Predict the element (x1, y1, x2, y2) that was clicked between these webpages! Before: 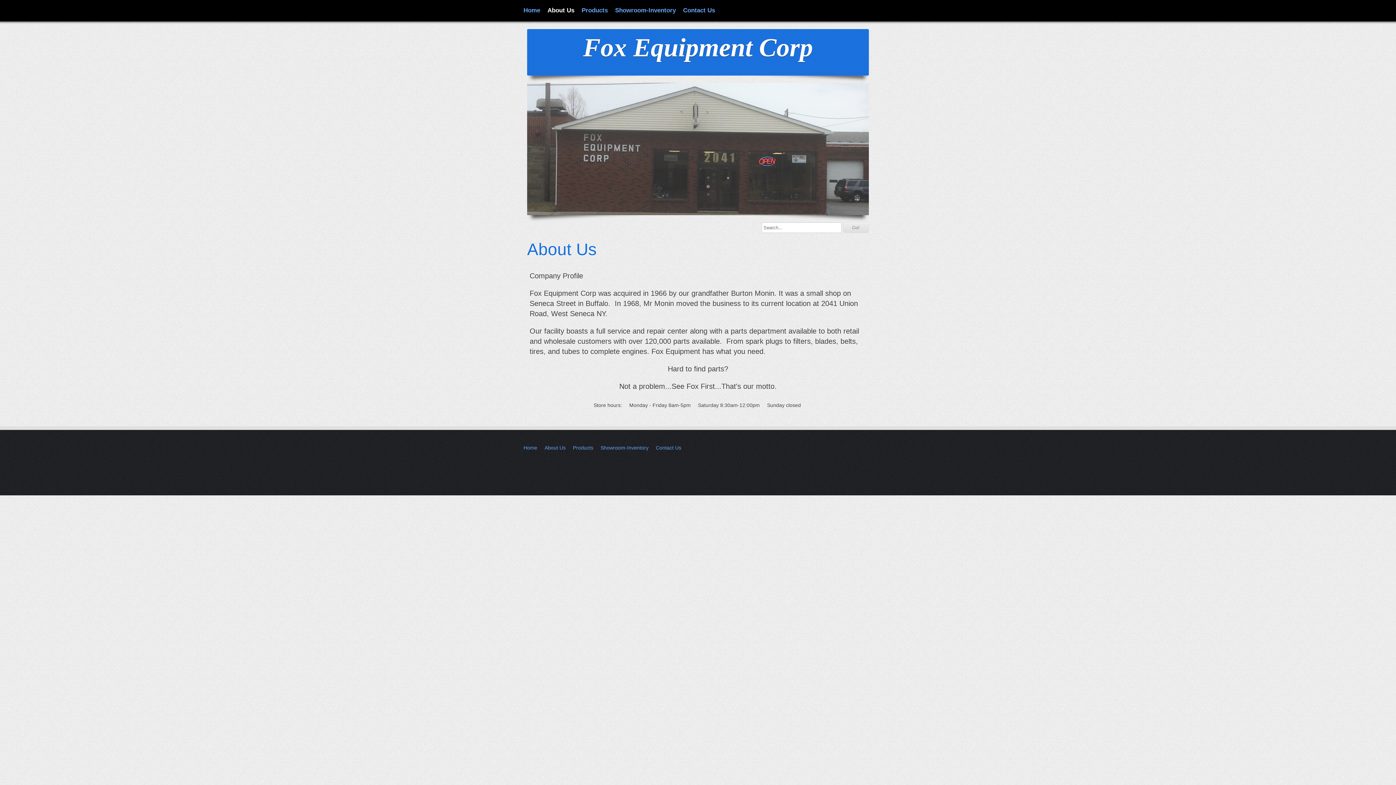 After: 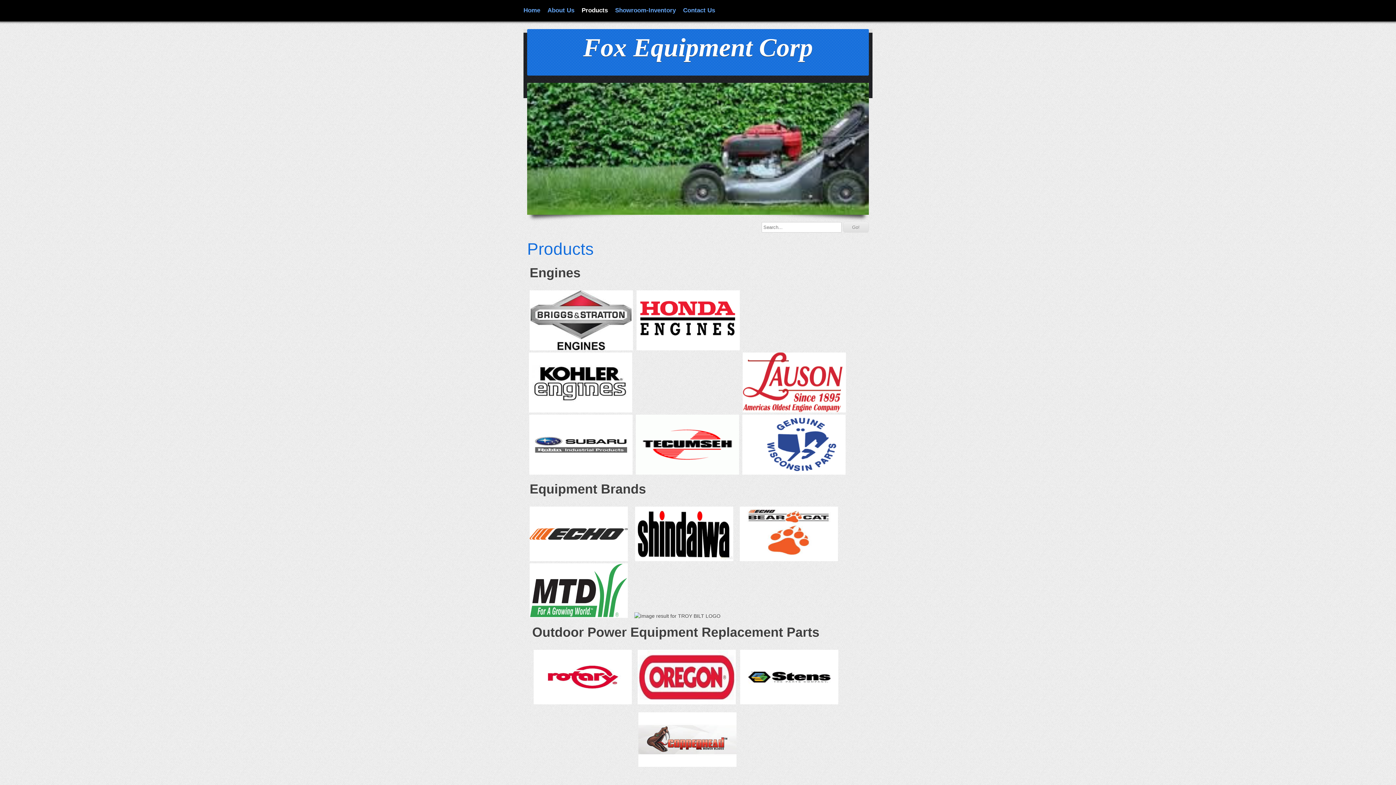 Action: bbox: (581, 6, 608, 13) label: Products